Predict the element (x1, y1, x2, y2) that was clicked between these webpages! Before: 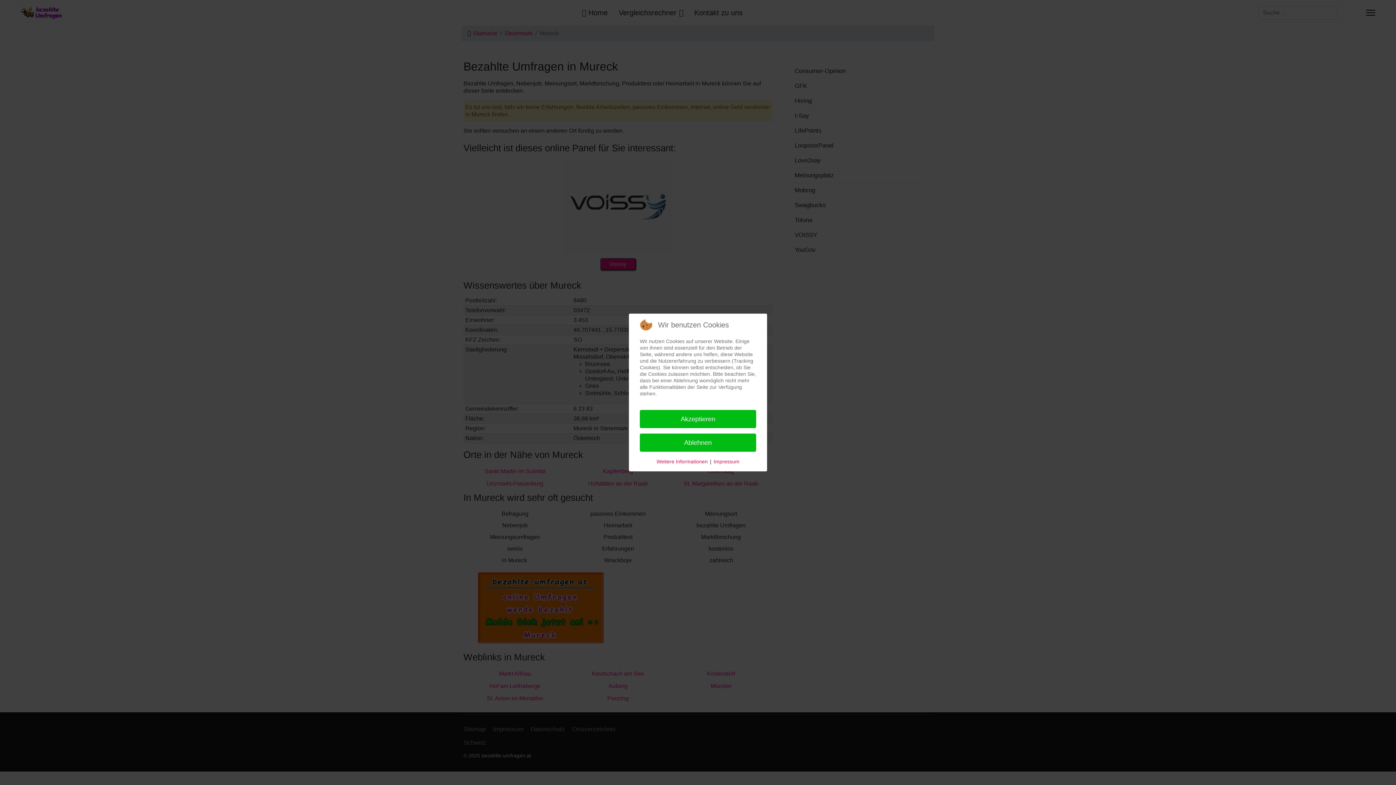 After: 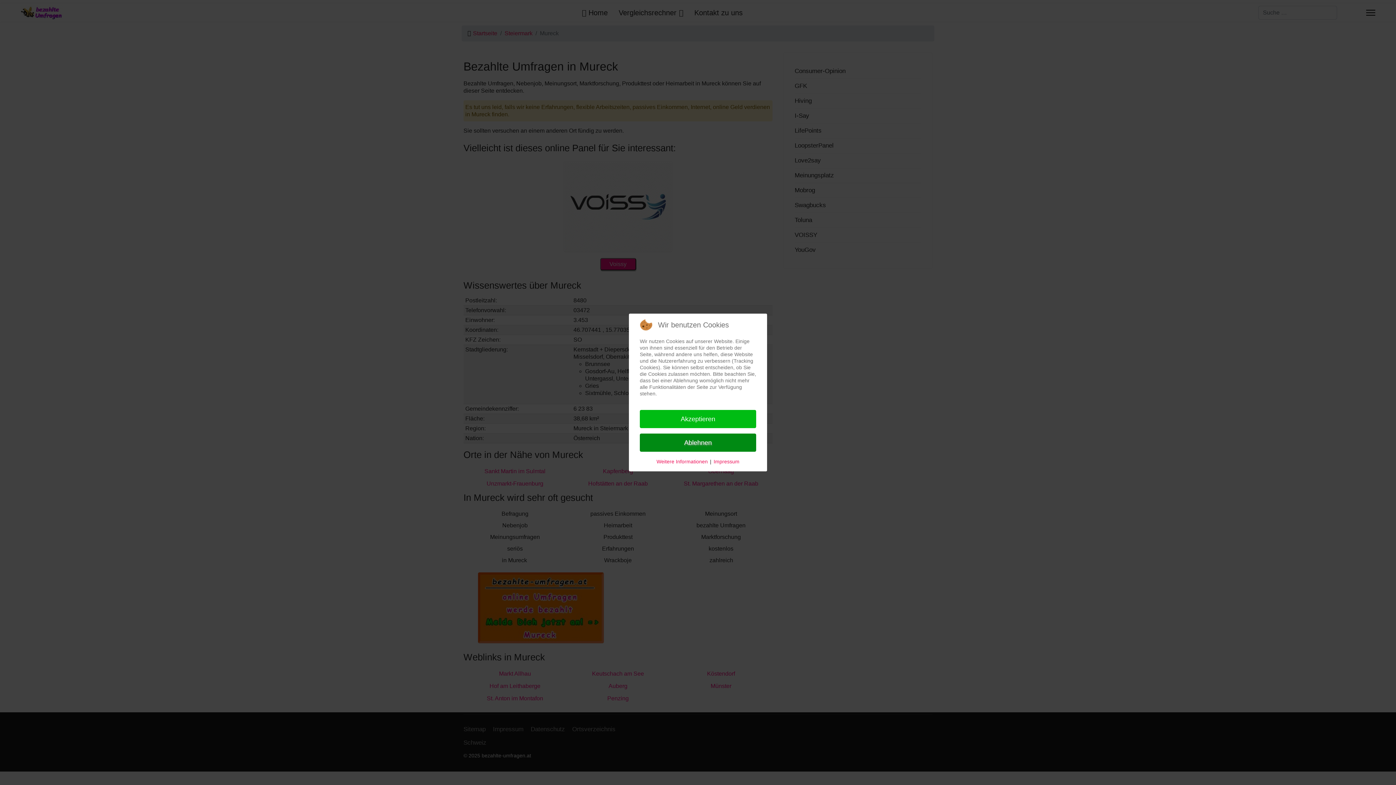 Action: label: Ablehnen bbox: (640, 433, 756, 452)